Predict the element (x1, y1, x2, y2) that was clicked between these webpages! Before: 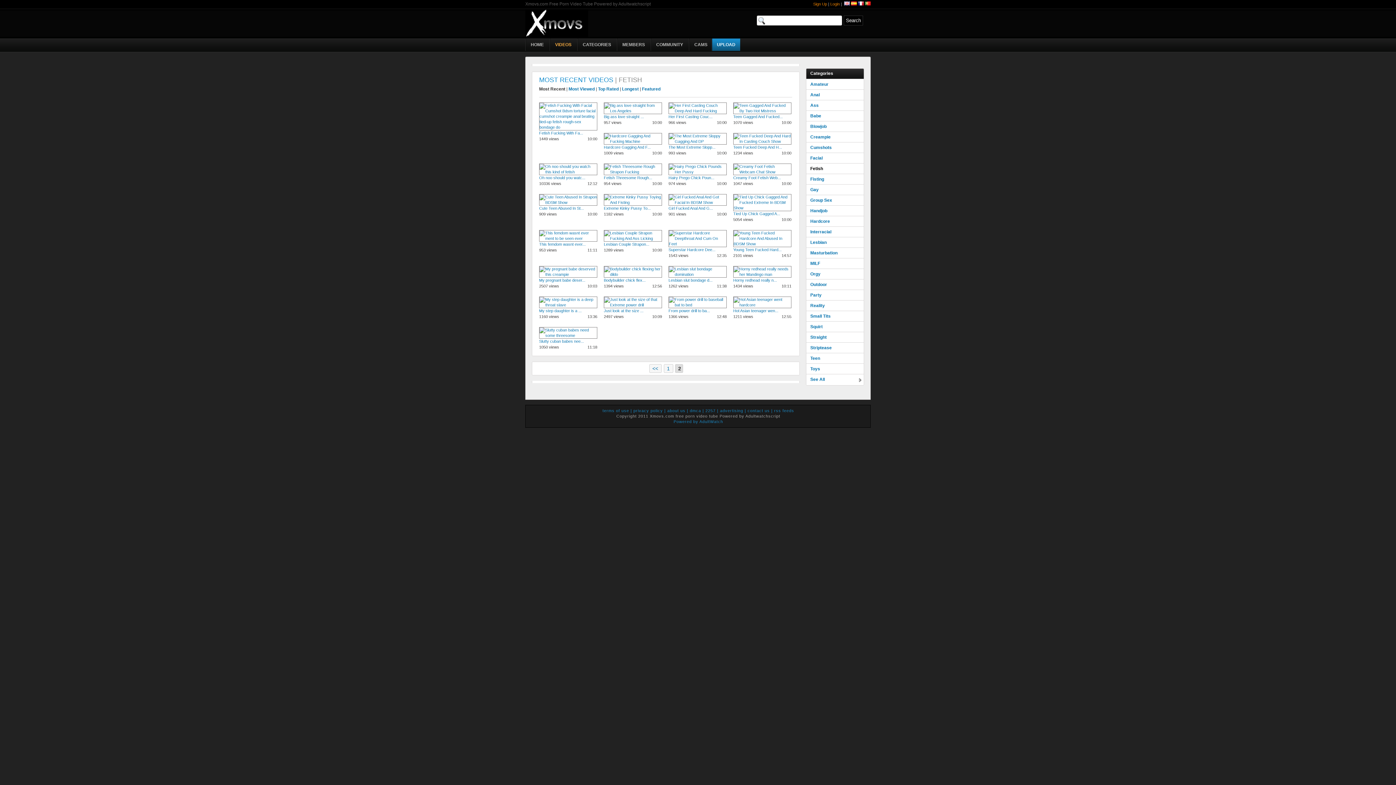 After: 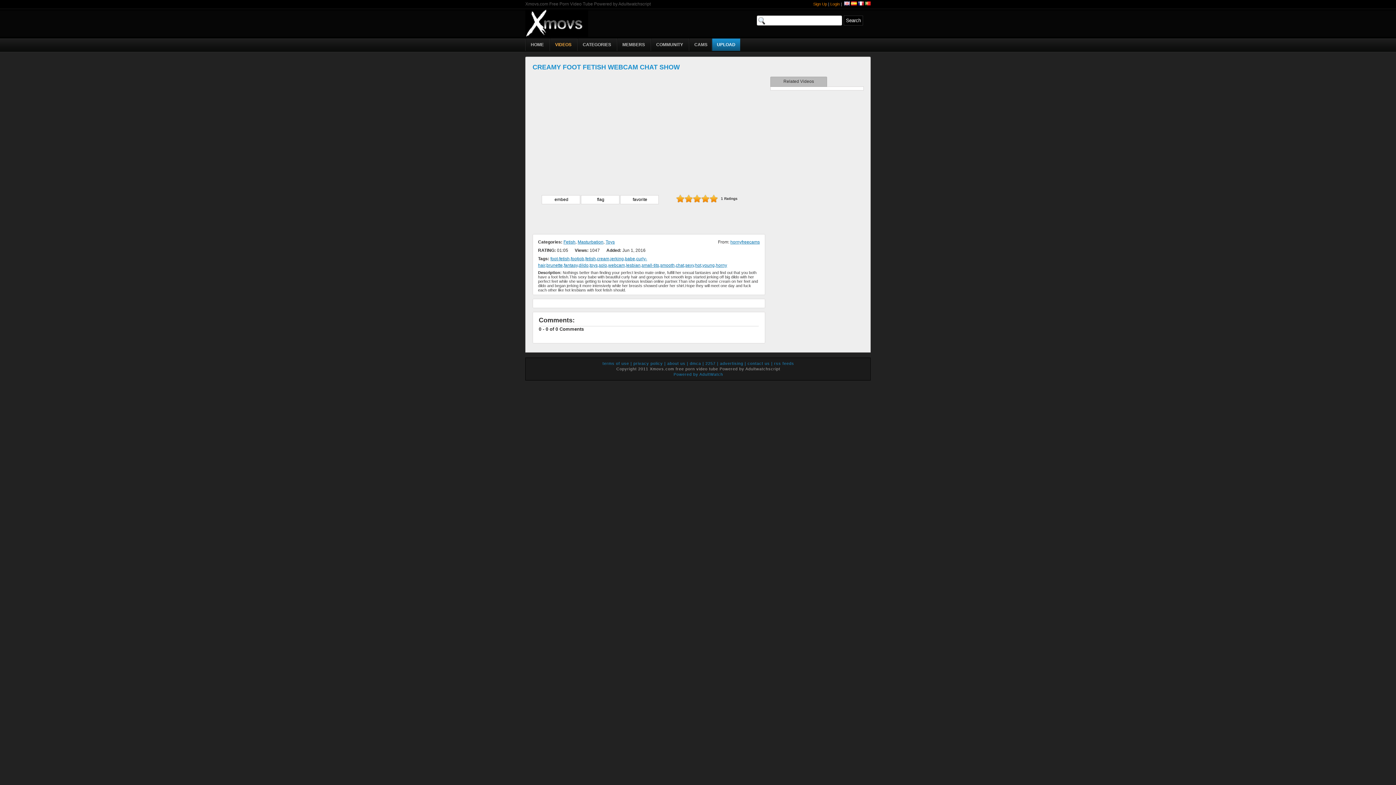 Action: bbox: (733, 169, 791, 174)